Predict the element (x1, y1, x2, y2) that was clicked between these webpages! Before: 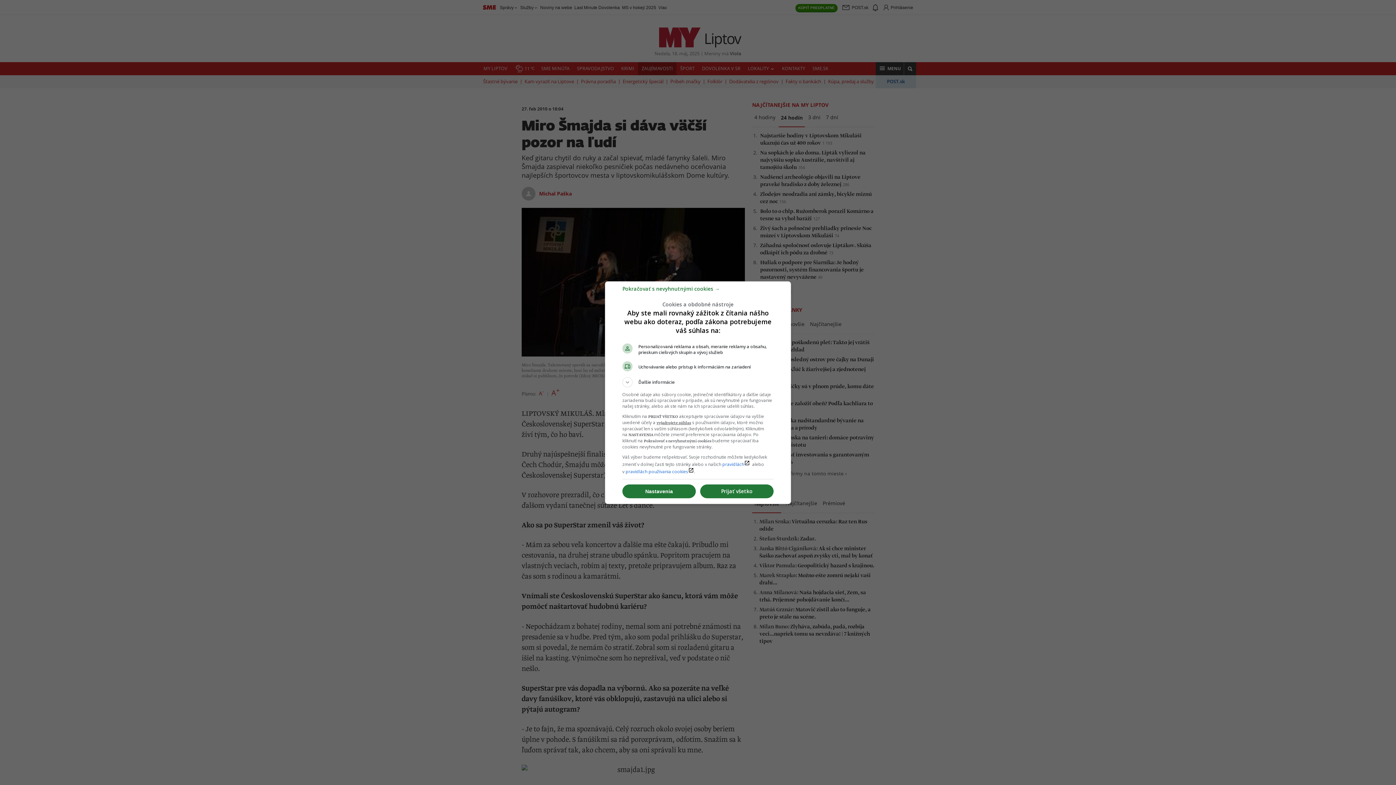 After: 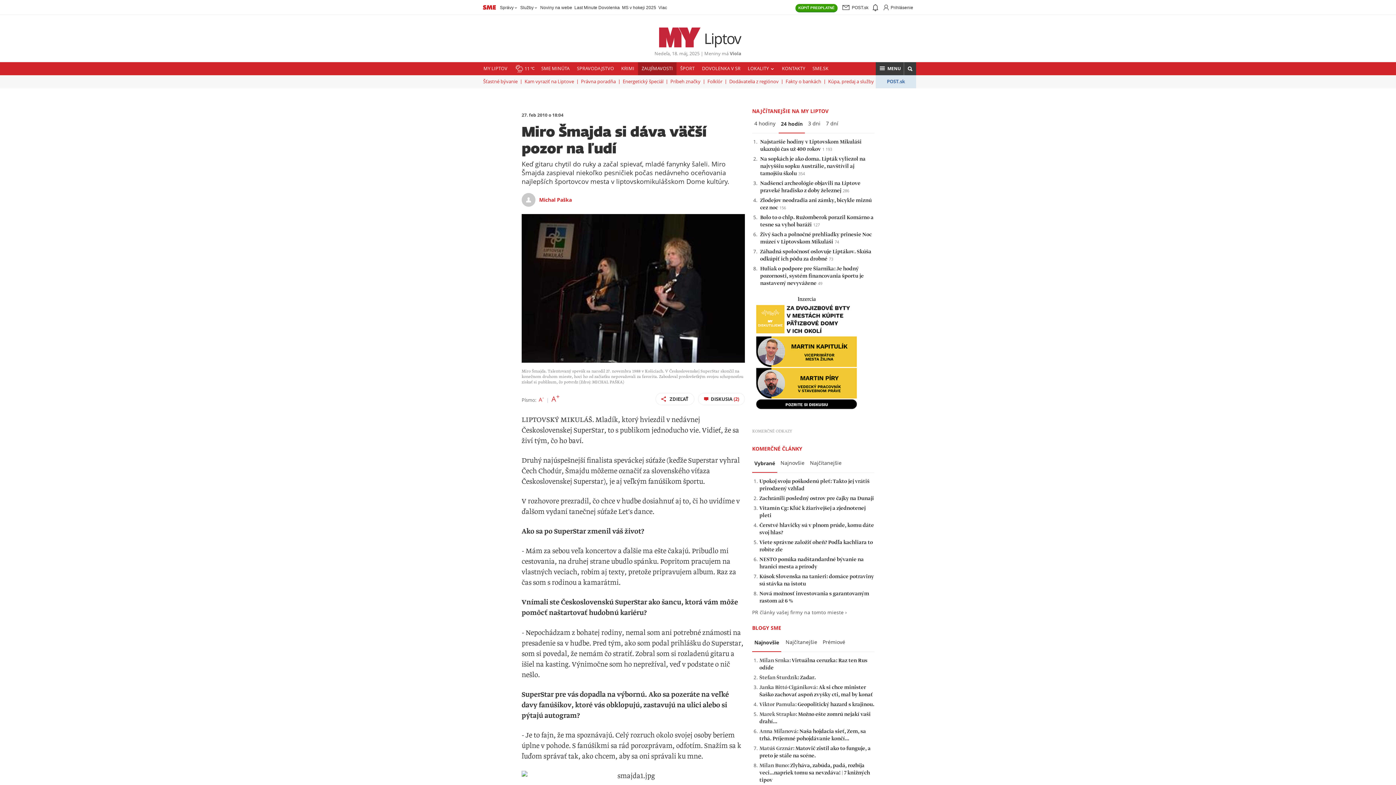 Action: bbox: (700, 484, 773, 498) label: Prijať všetko